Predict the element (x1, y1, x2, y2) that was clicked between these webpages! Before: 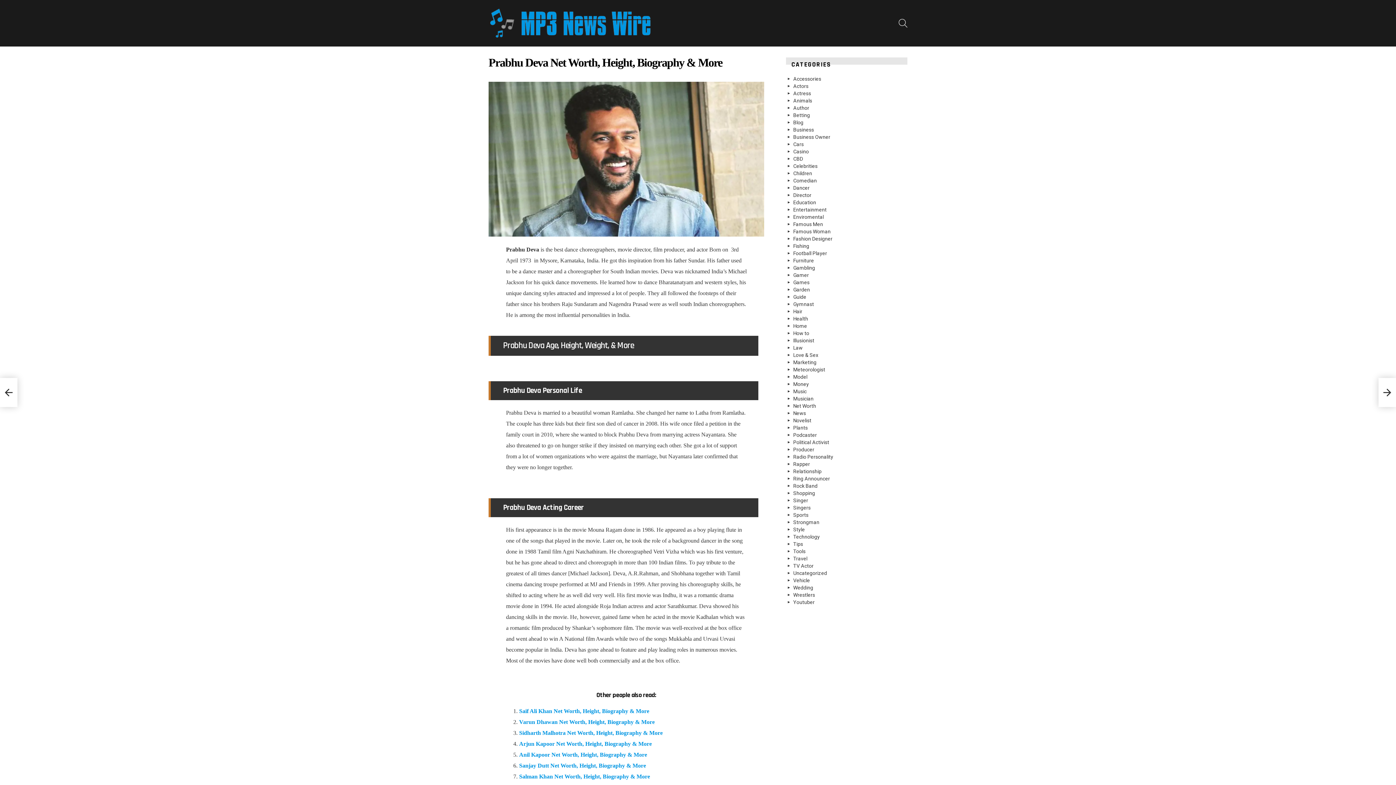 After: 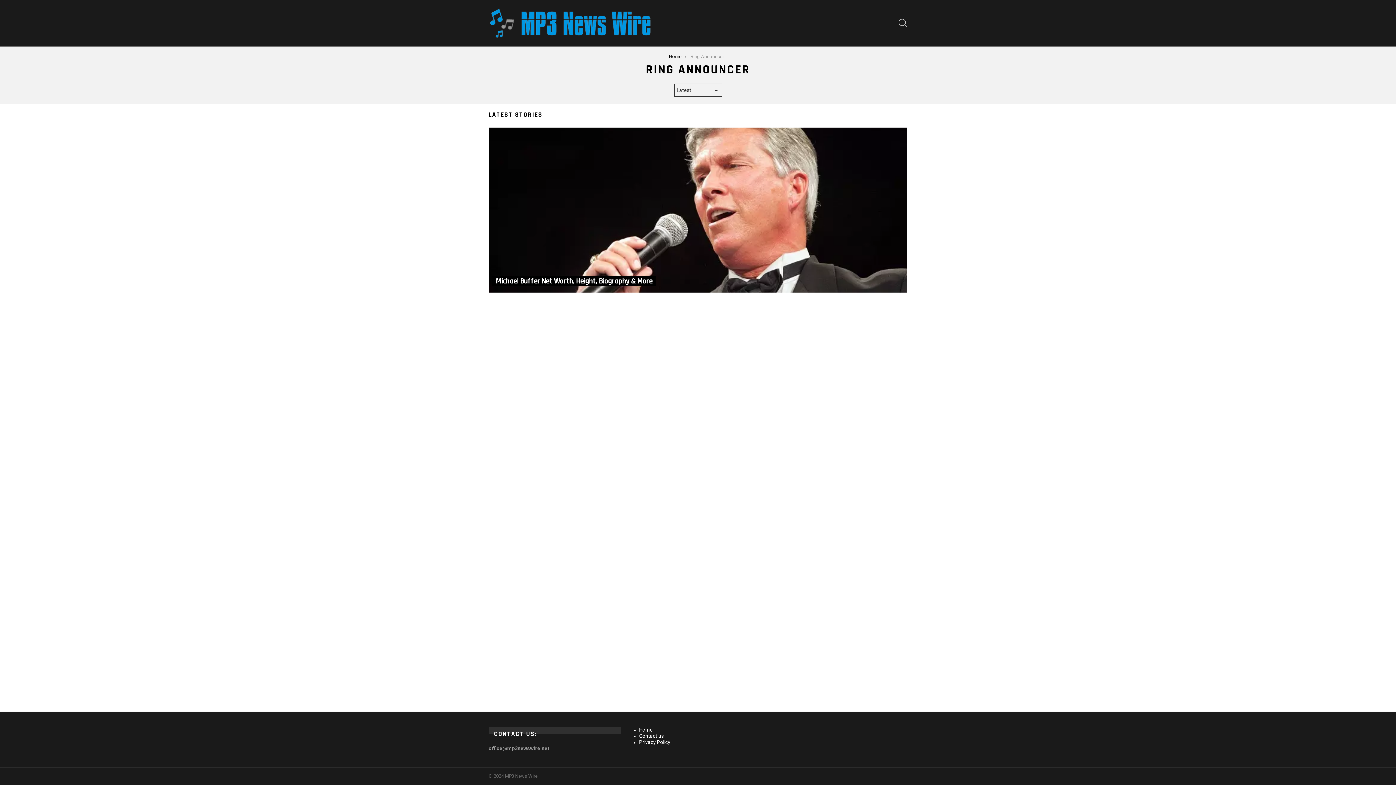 Action: bbox: (786, 475, 907, 482) label: Ring Announcer